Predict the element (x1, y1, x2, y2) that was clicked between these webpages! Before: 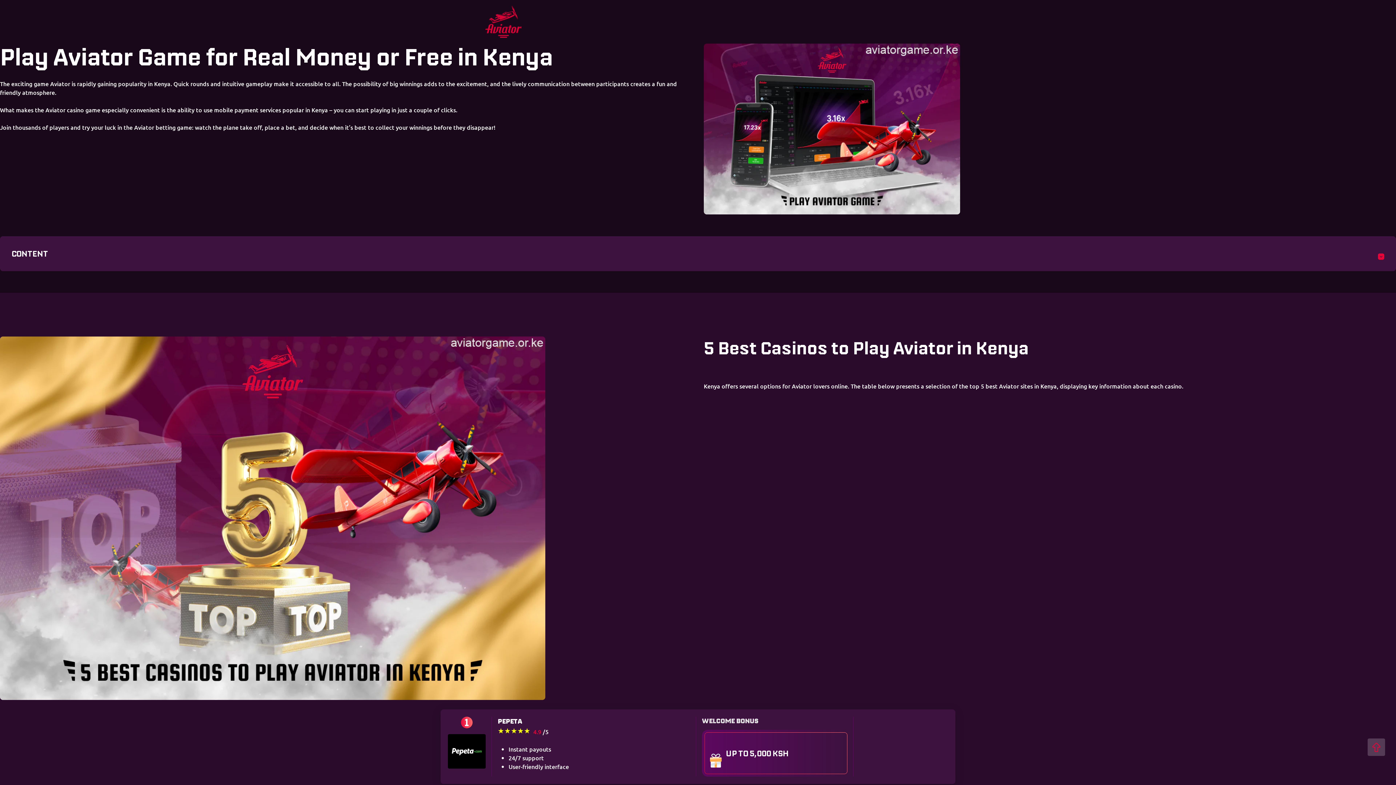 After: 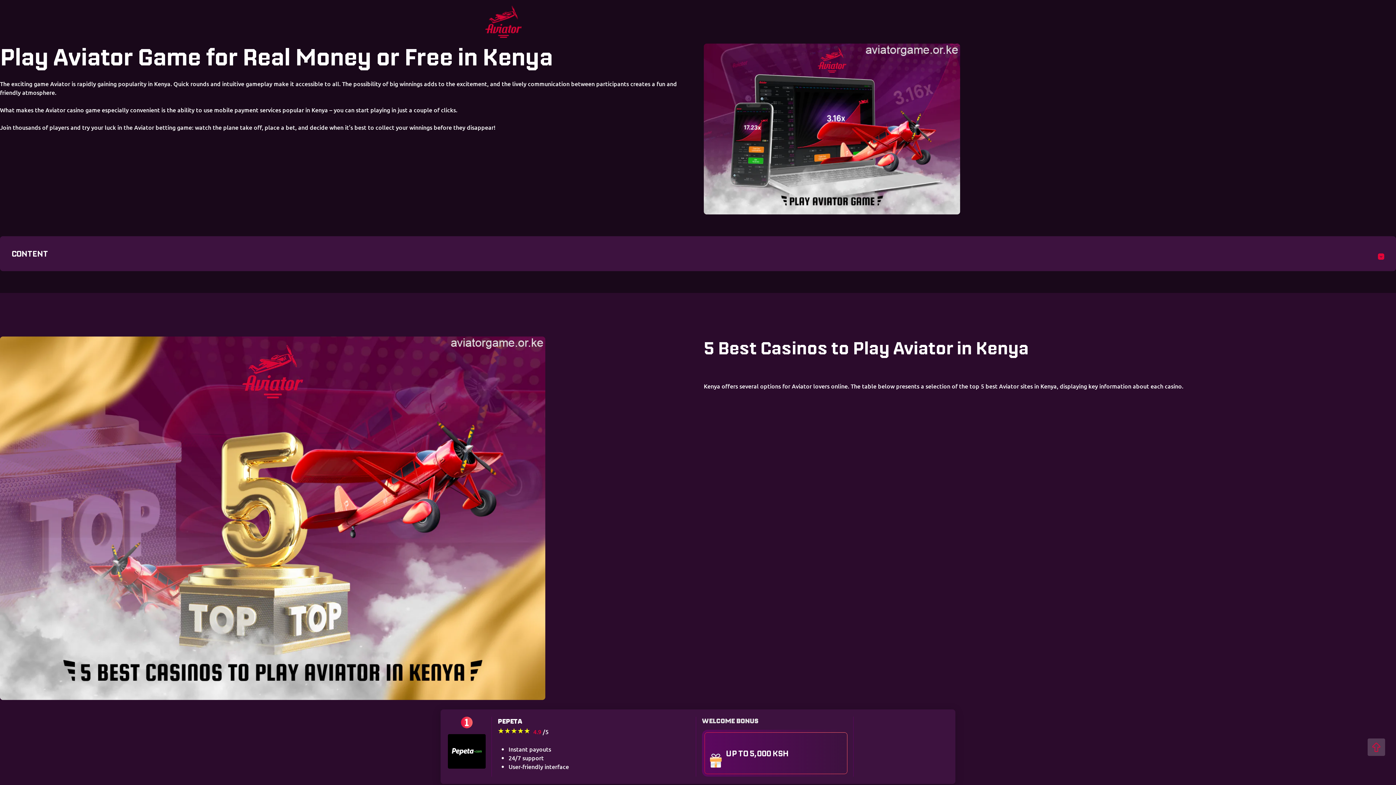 Action: label: Scroll to top bbox: (1368, 738, 1385, 756)